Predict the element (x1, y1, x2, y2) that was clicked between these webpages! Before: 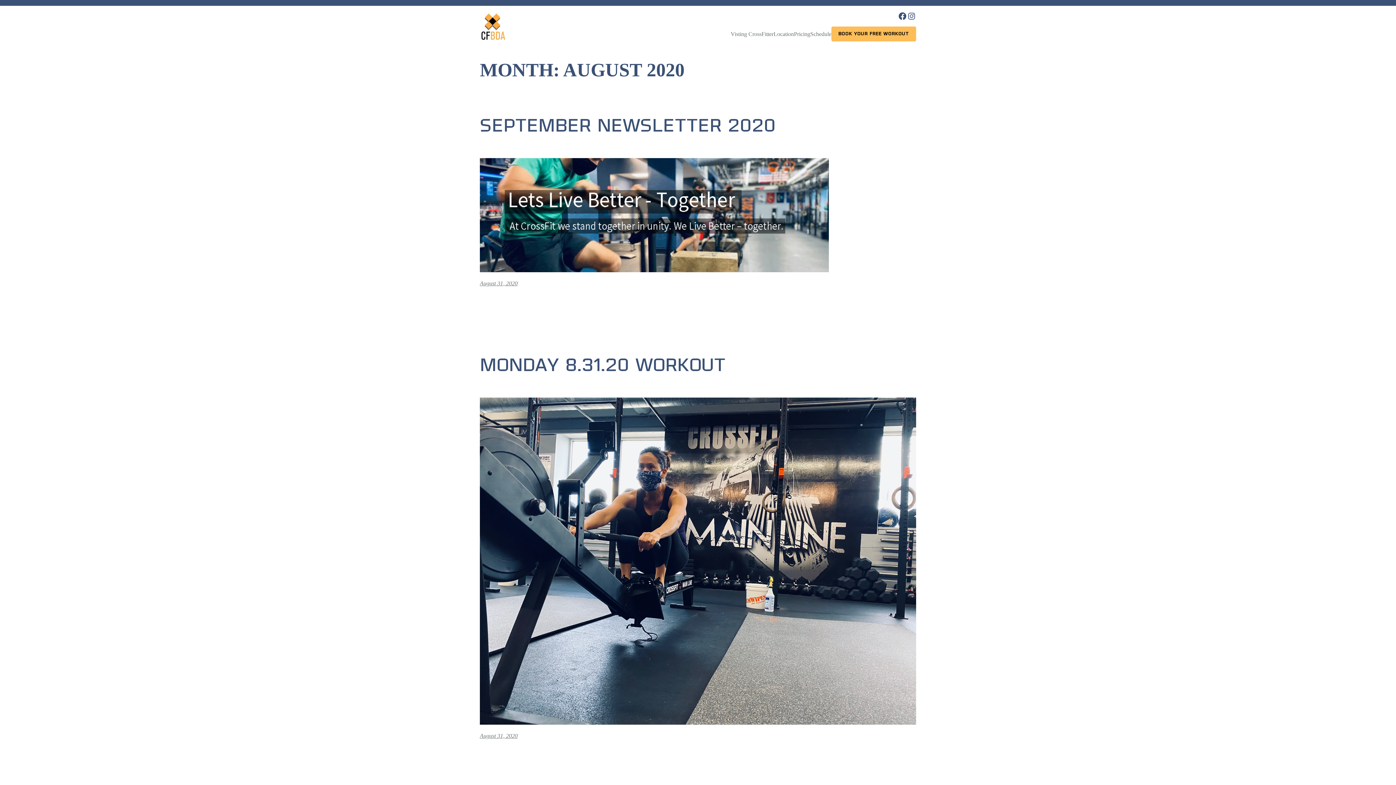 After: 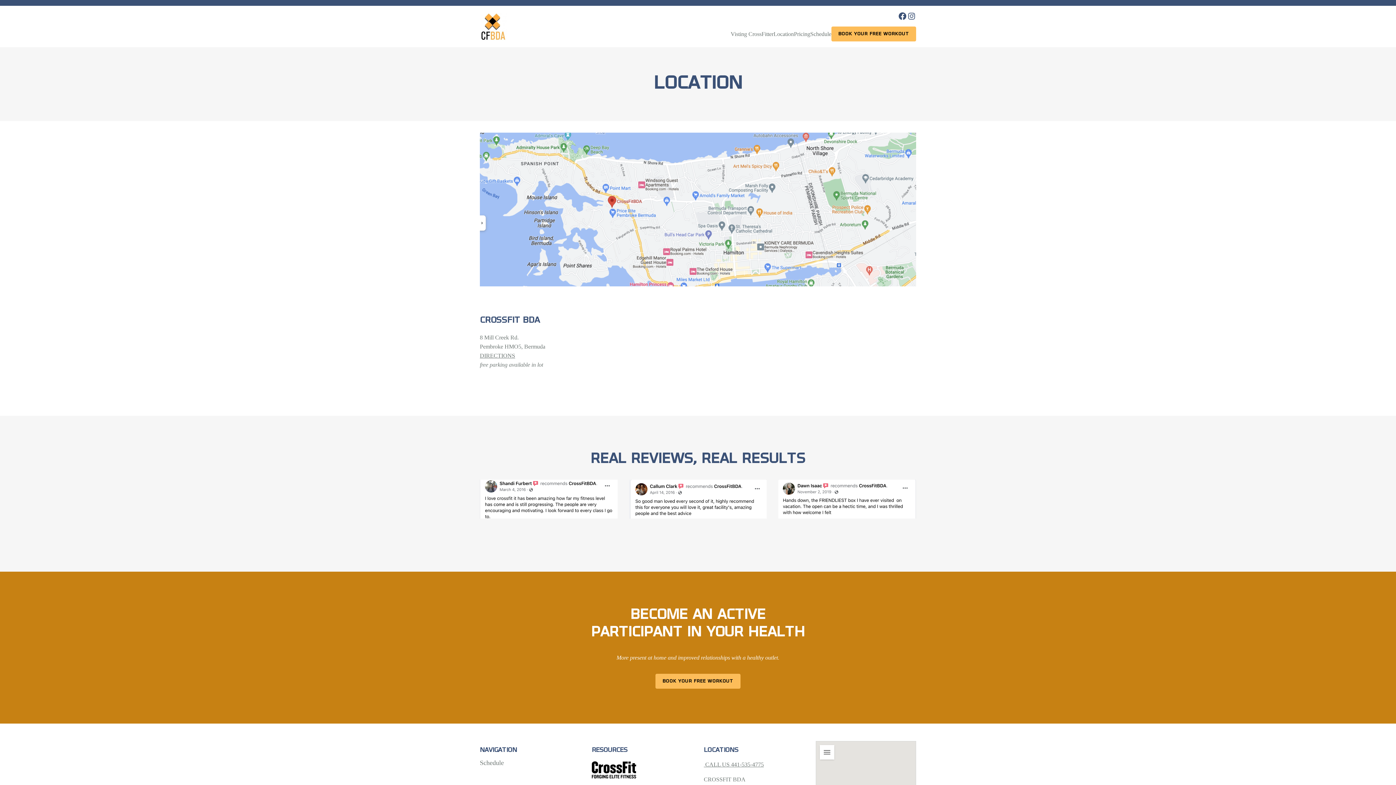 Action: bbox: (773, 29, 794, 38) label: Location